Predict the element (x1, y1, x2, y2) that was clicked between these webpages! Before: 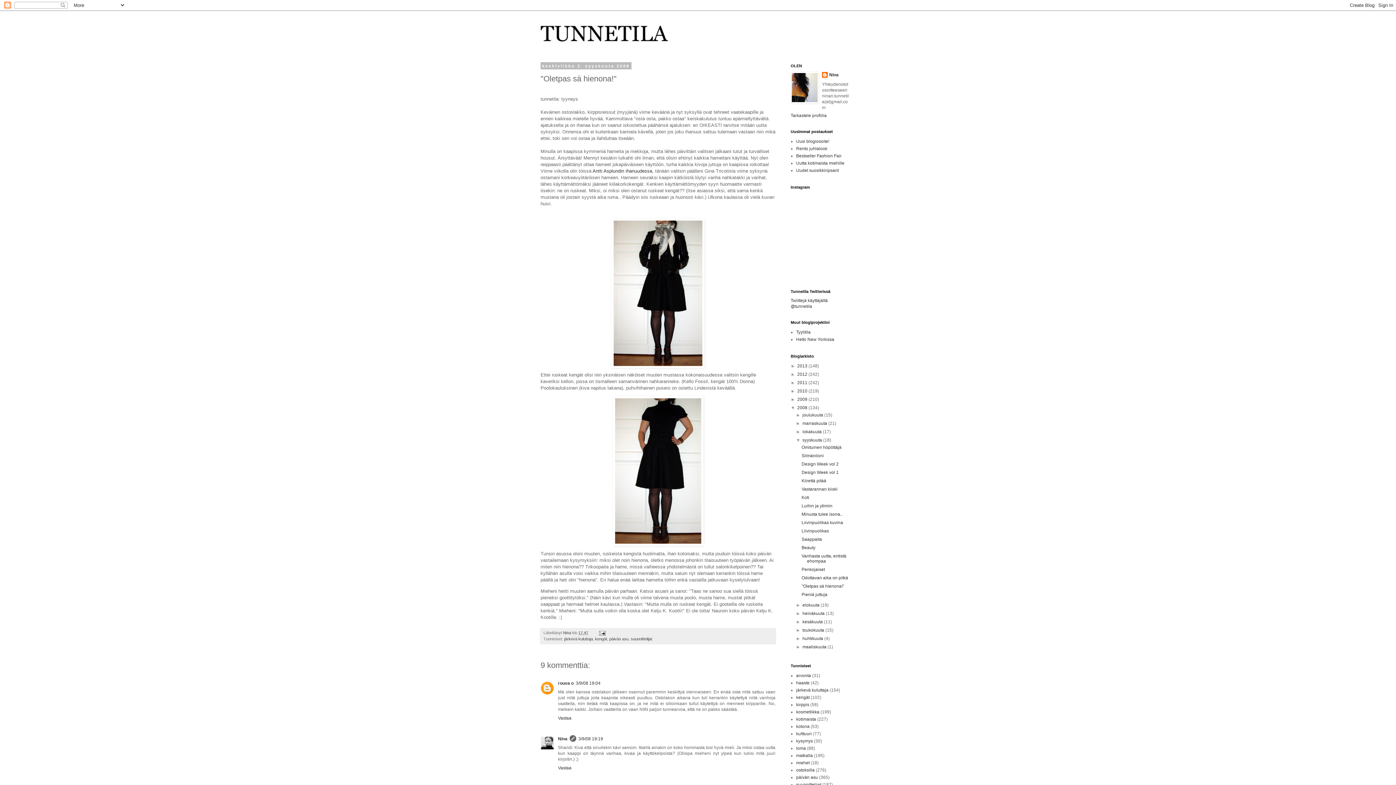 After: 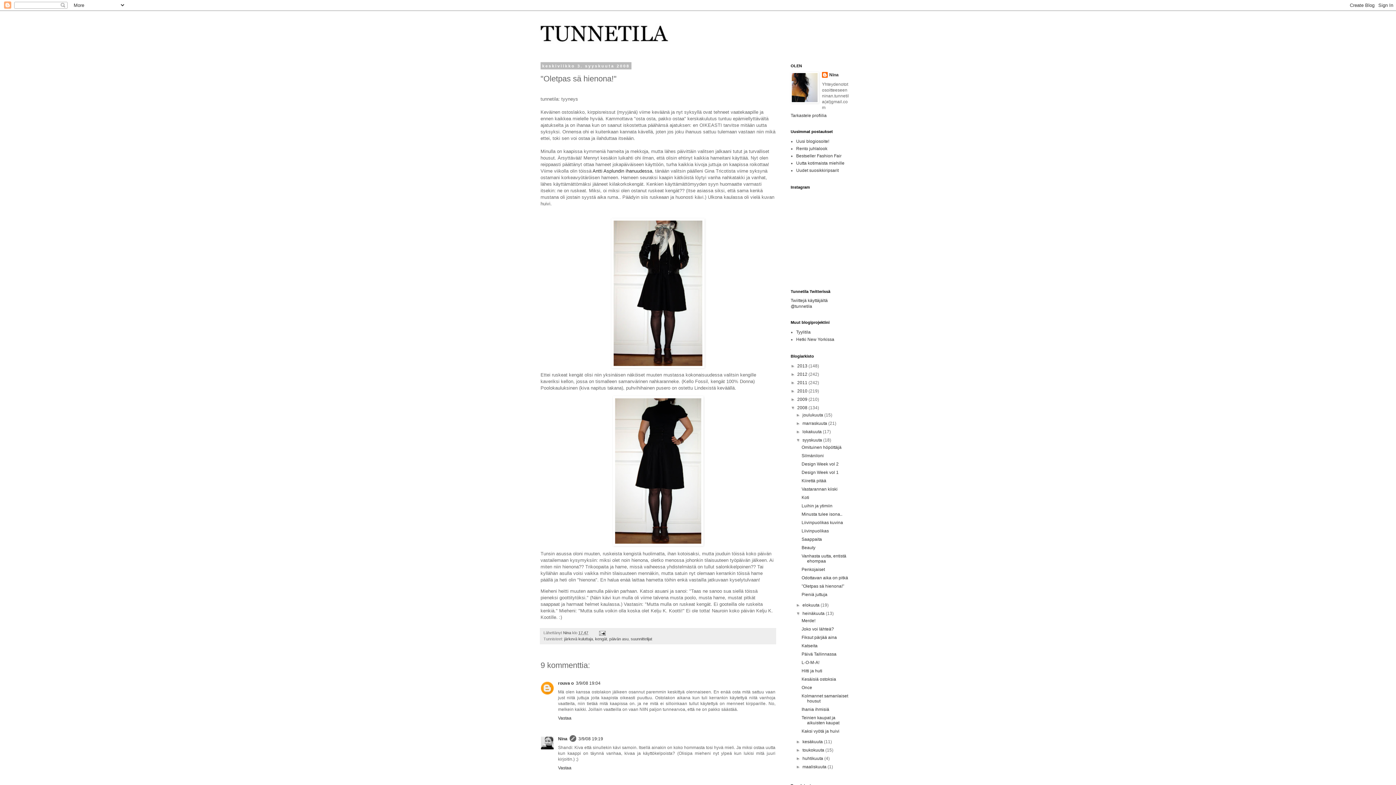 Action: label: ►   bbox: (796, 611, 802, 616)